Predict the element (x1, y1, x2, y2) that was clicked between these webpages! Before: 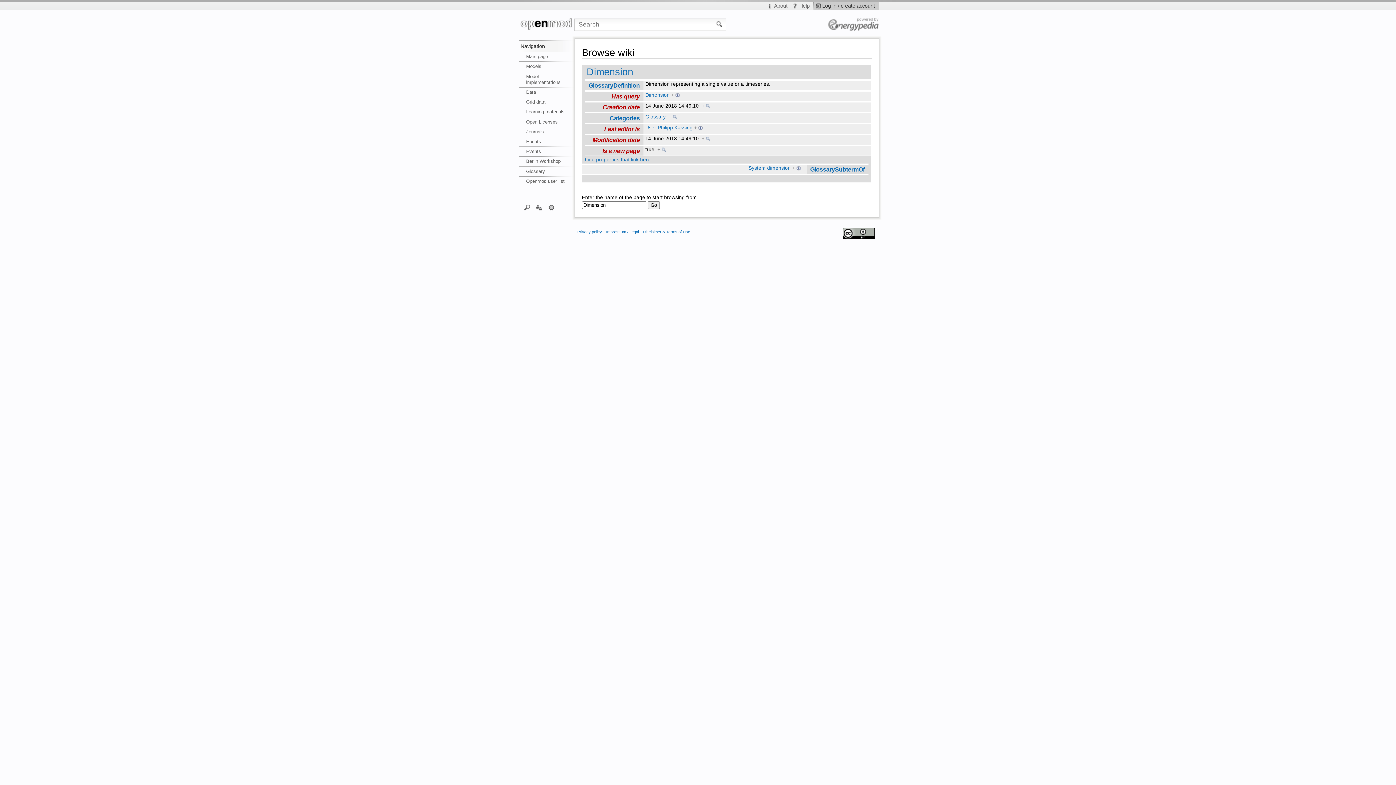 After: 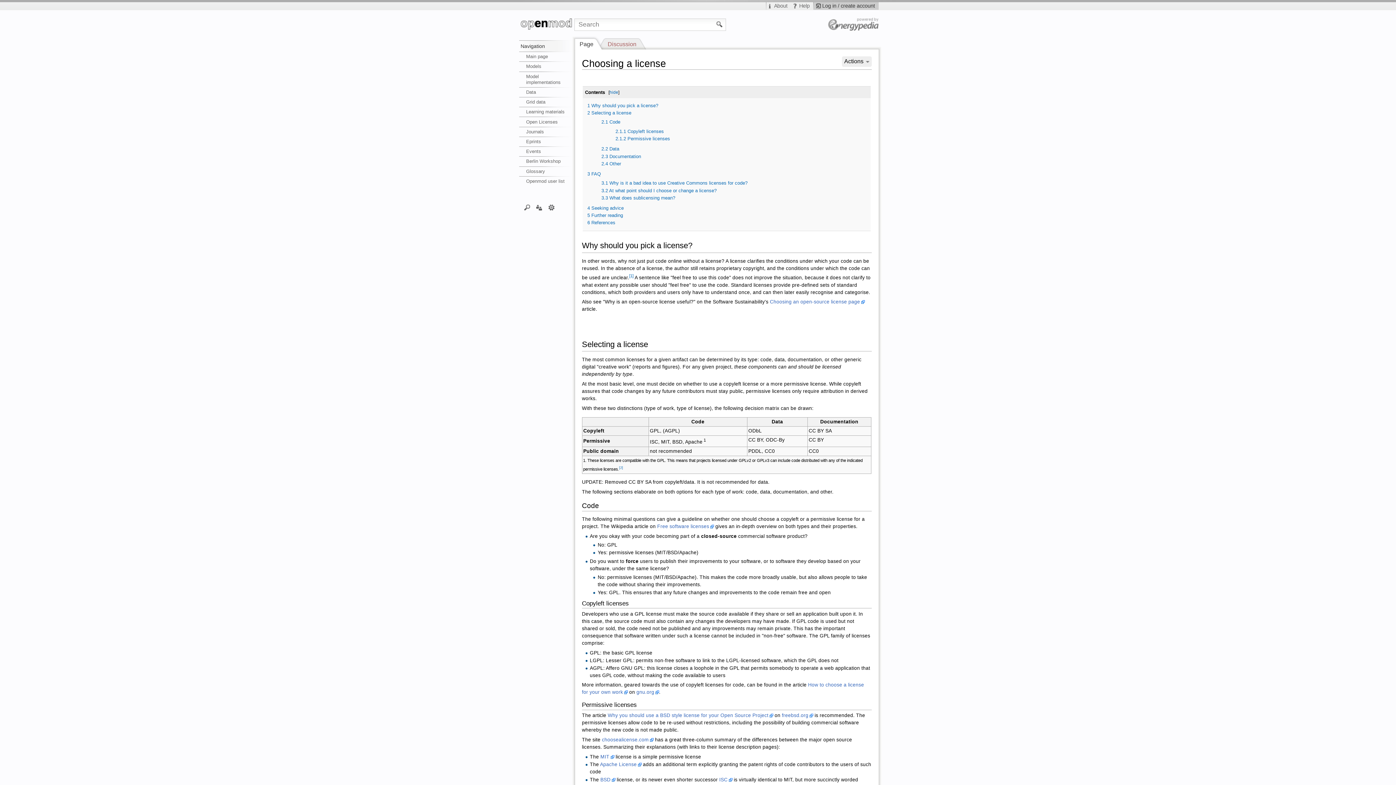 Action: label: Open Licenses bbox: (519, 117, 574, 126)